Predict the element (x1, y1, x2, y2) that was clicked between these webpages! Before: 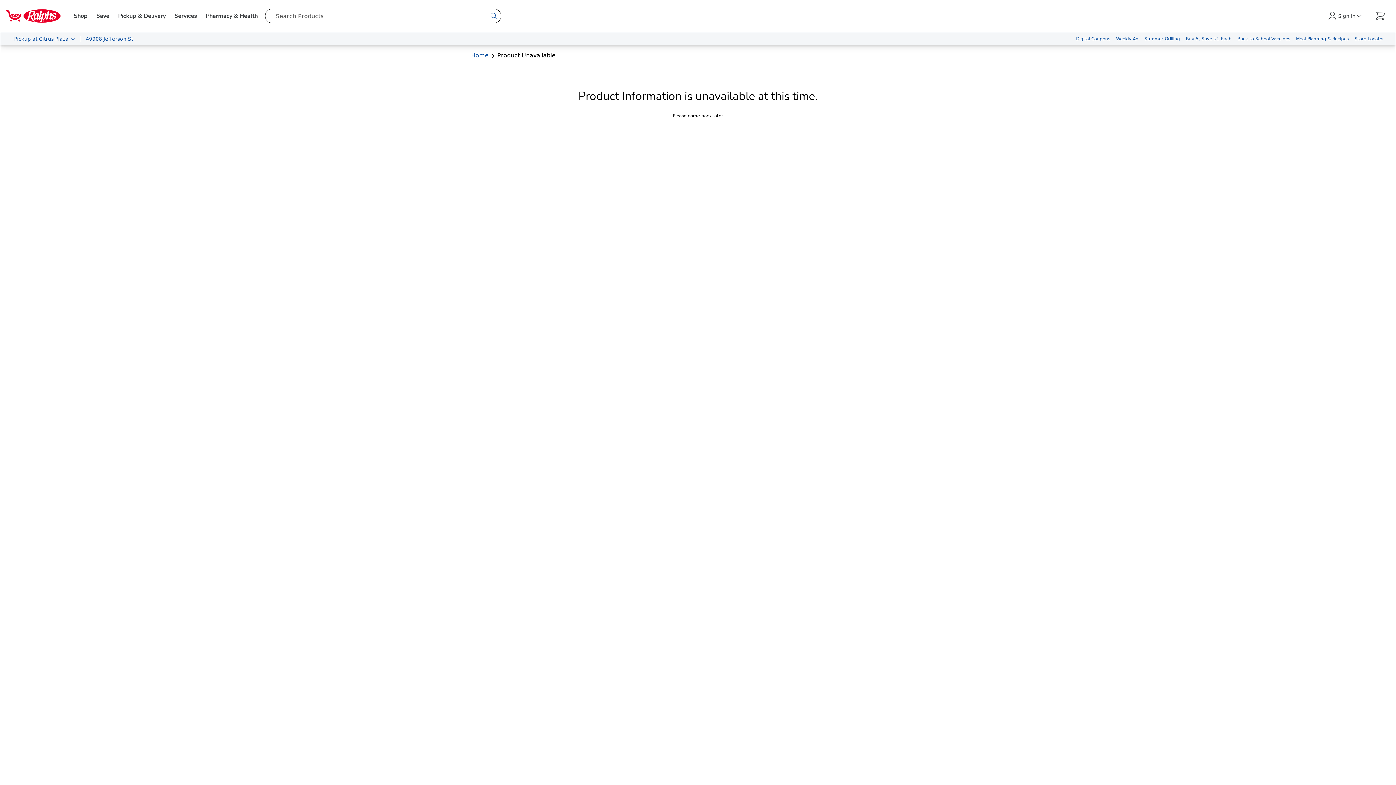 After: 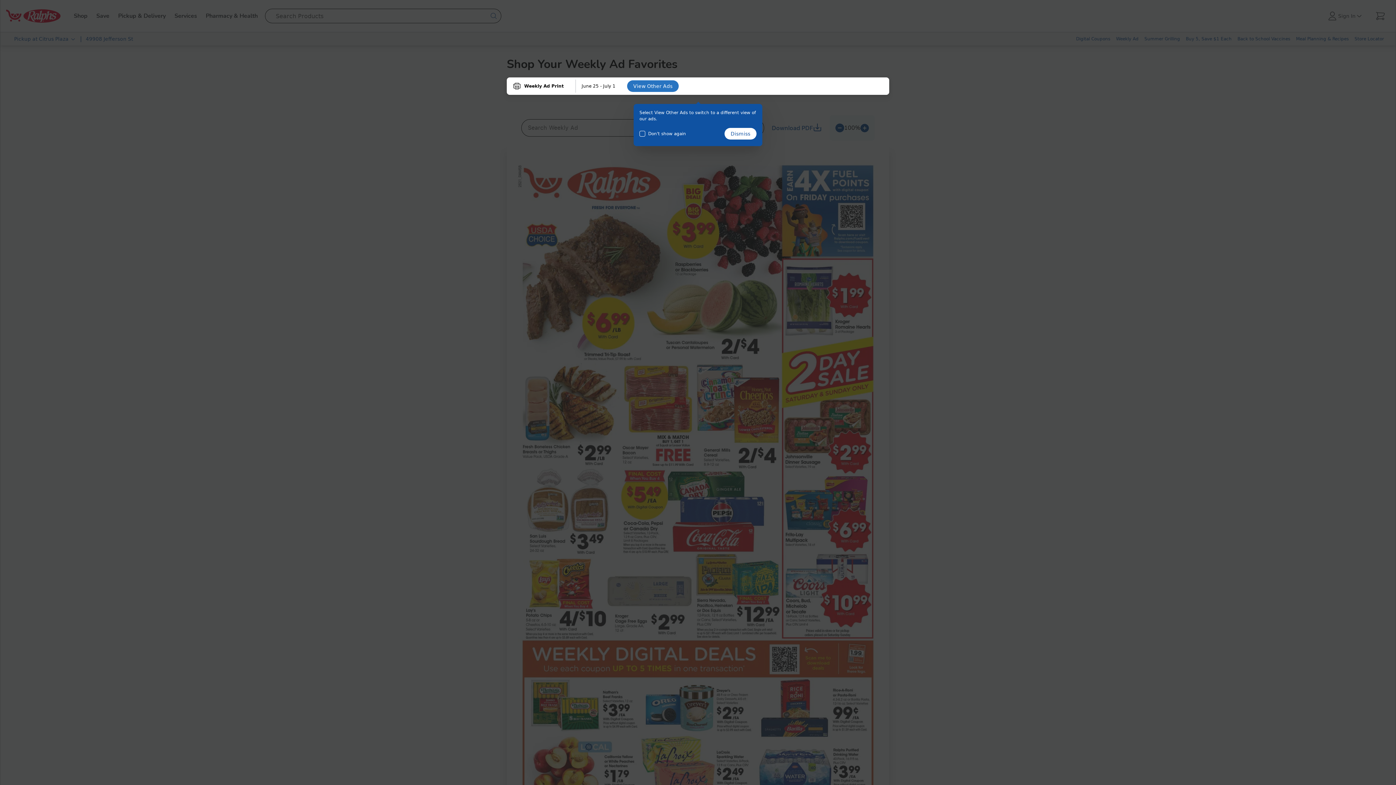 Action: label: Weekly Ad bbox: (1113, 32, 1141, 45)